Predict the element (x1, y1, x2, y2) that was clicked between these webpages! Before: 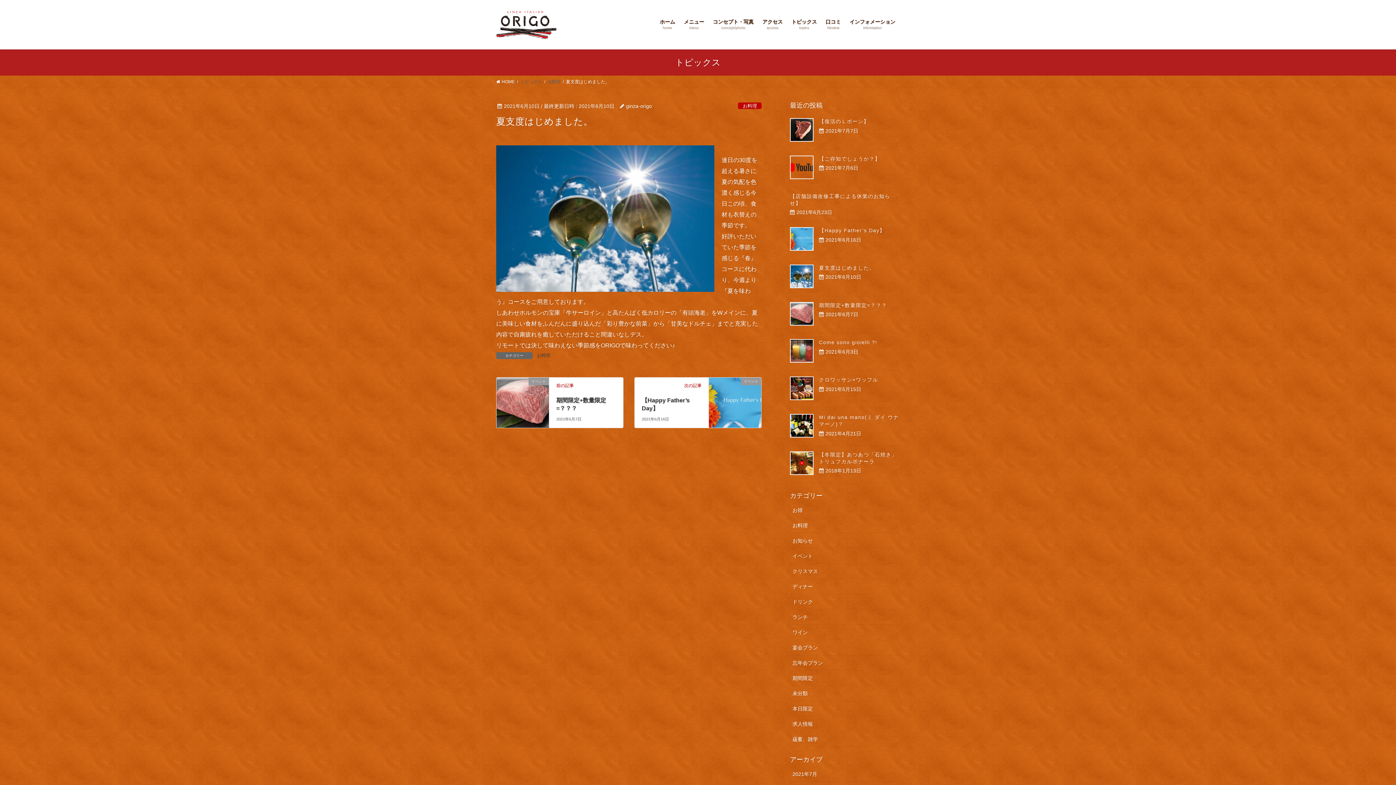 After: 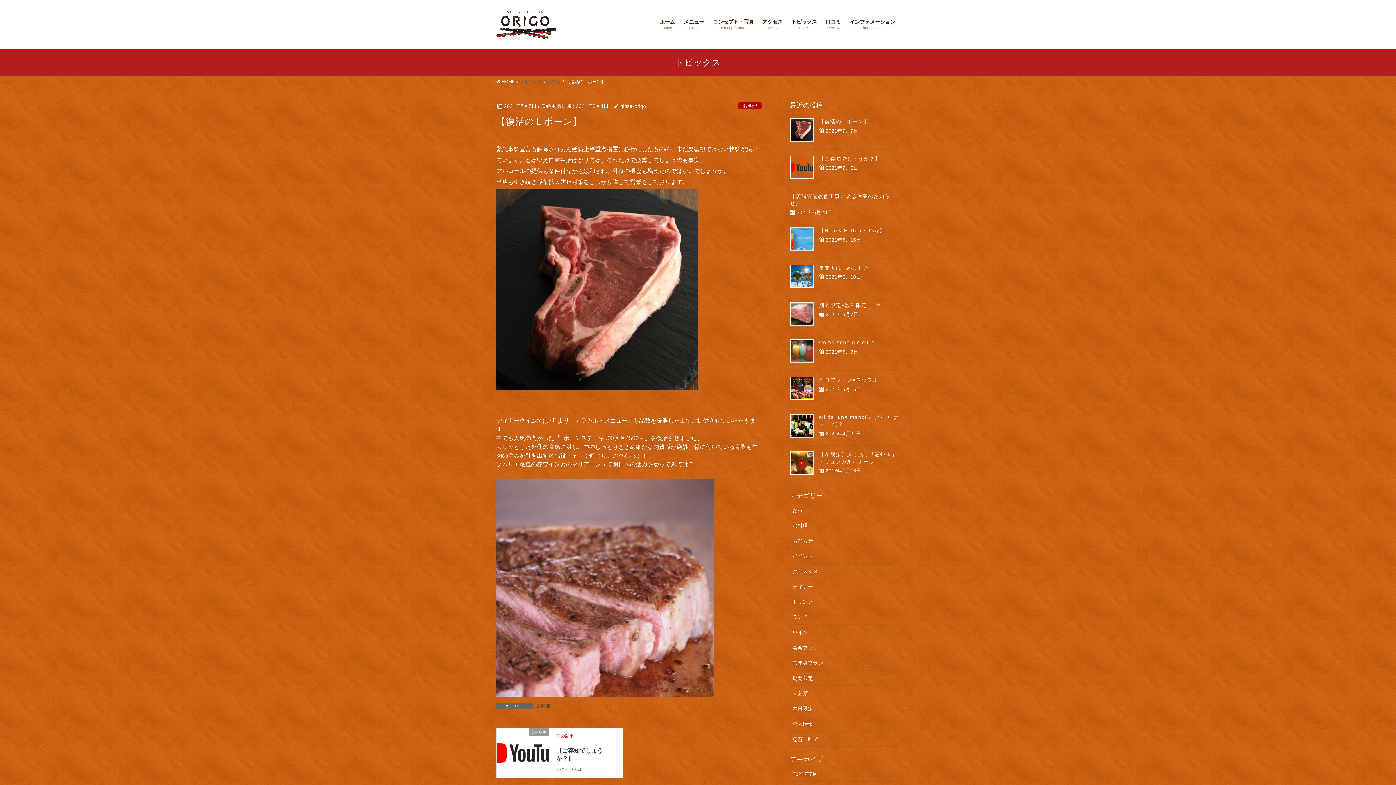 Action: bbox: (819, 118, 869, 124) label: 【復活のＬボーン】